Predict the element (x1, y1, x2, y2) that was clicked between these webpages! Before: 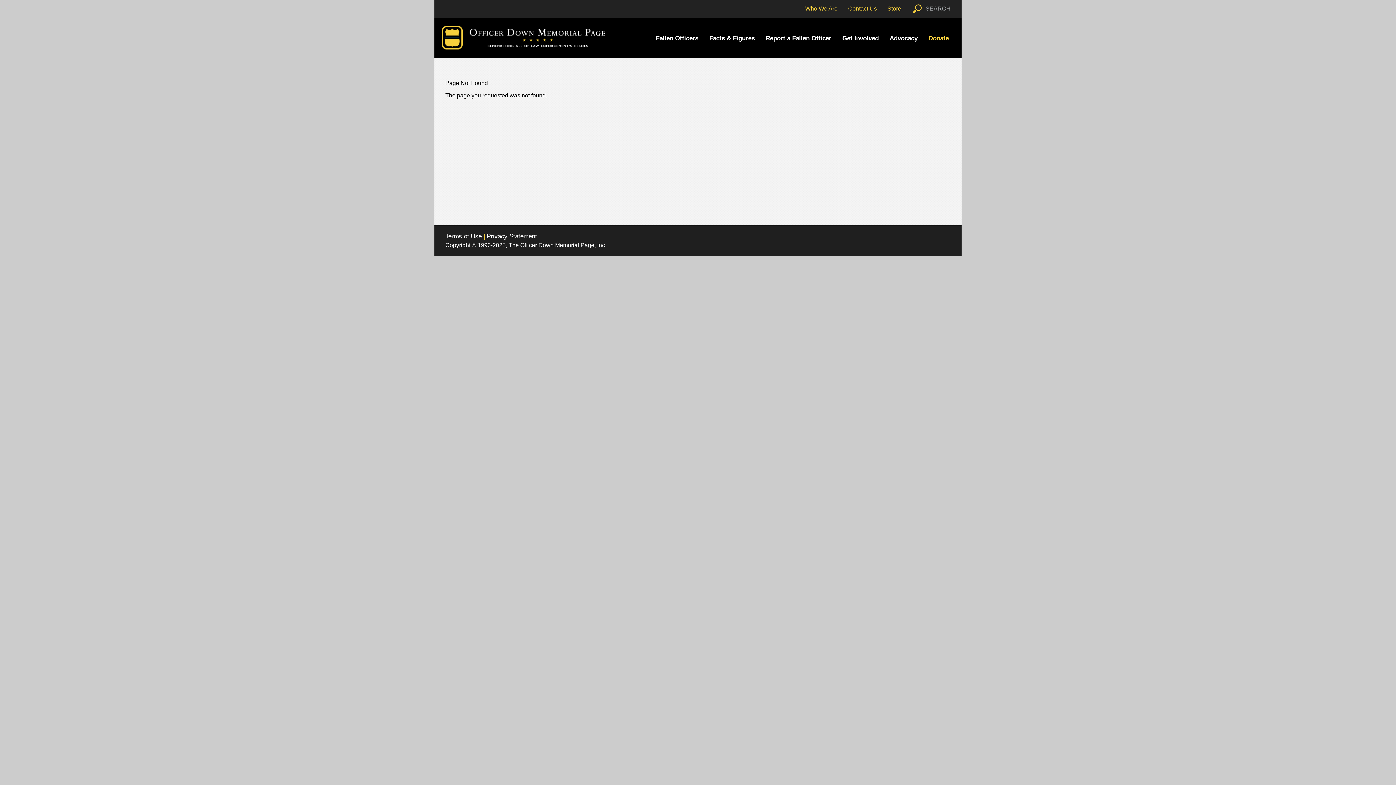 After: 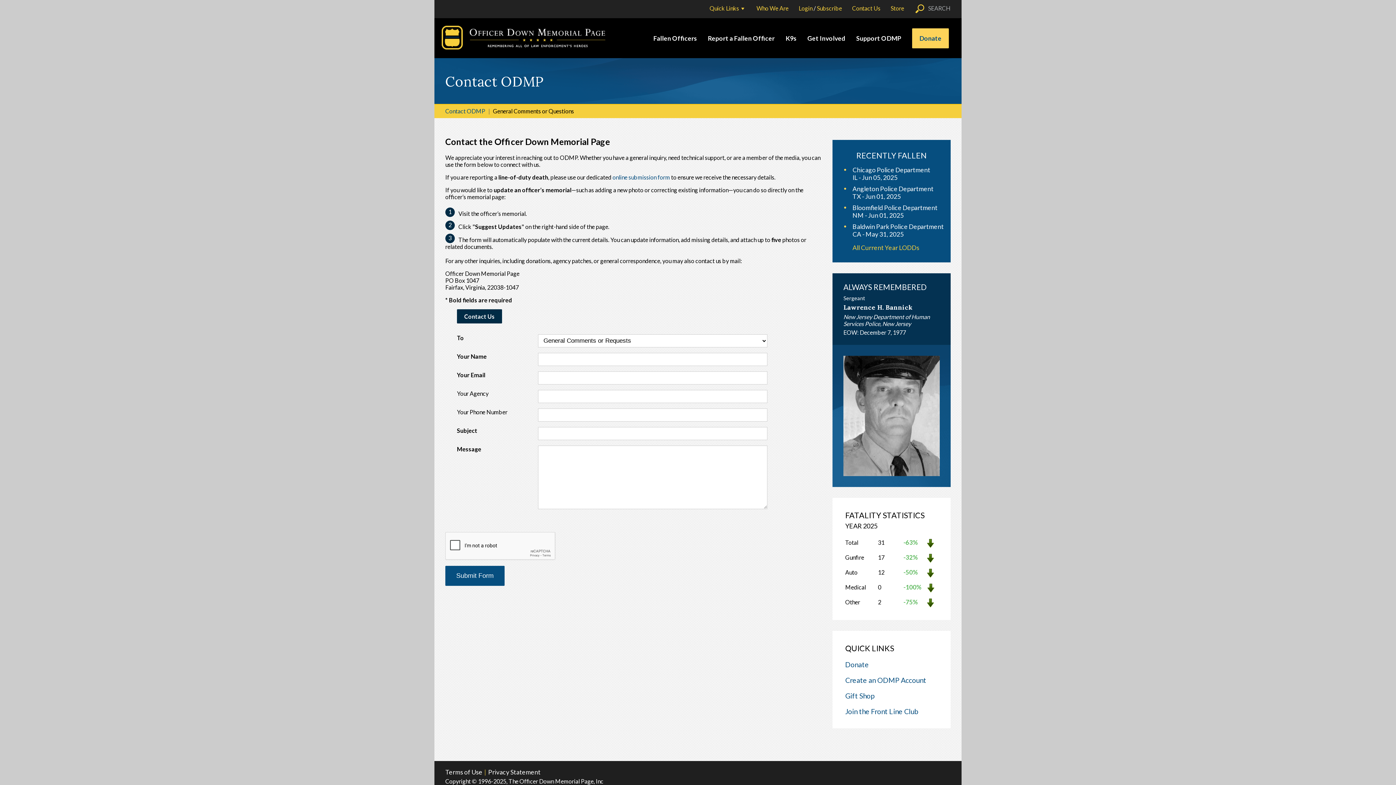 Action: label: Contact Us bbox: (848, 5, 877, 11)